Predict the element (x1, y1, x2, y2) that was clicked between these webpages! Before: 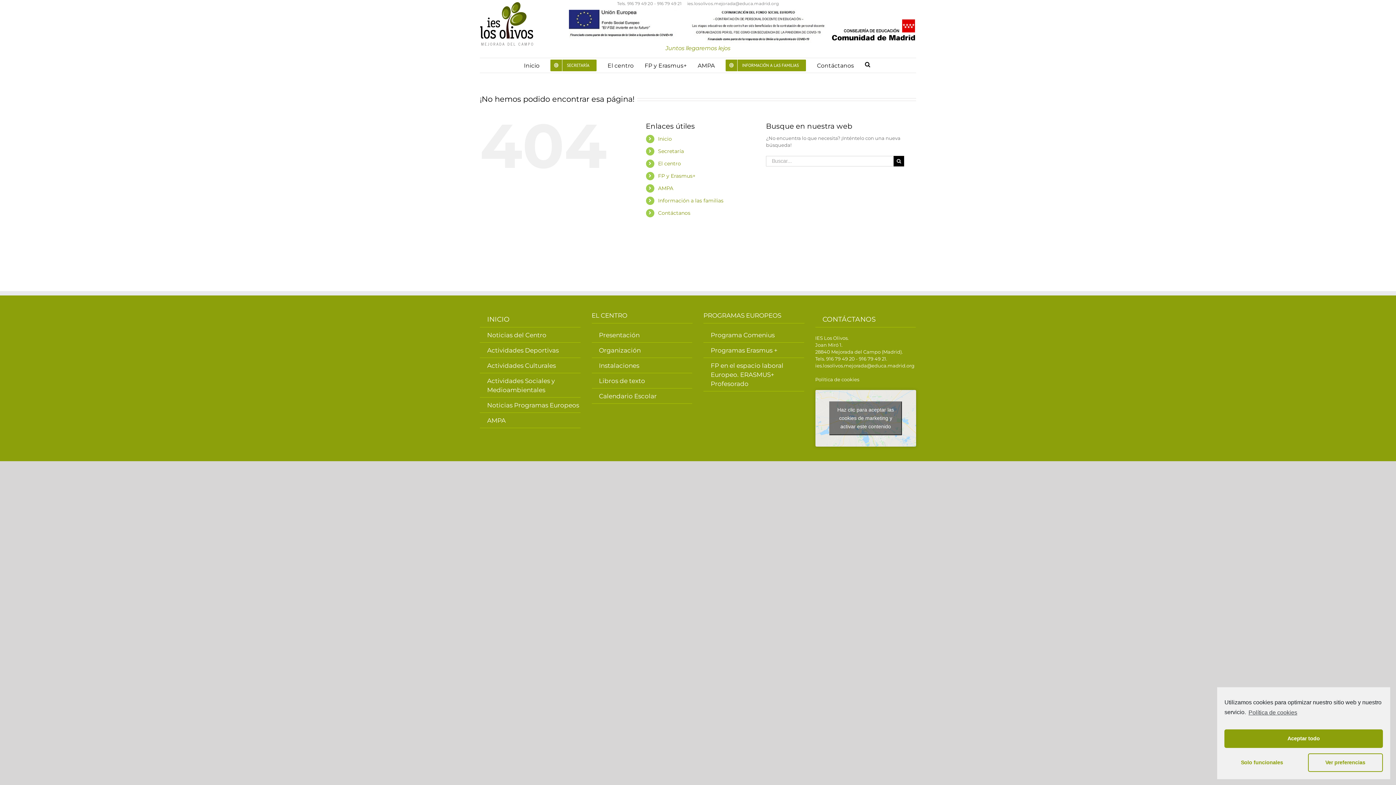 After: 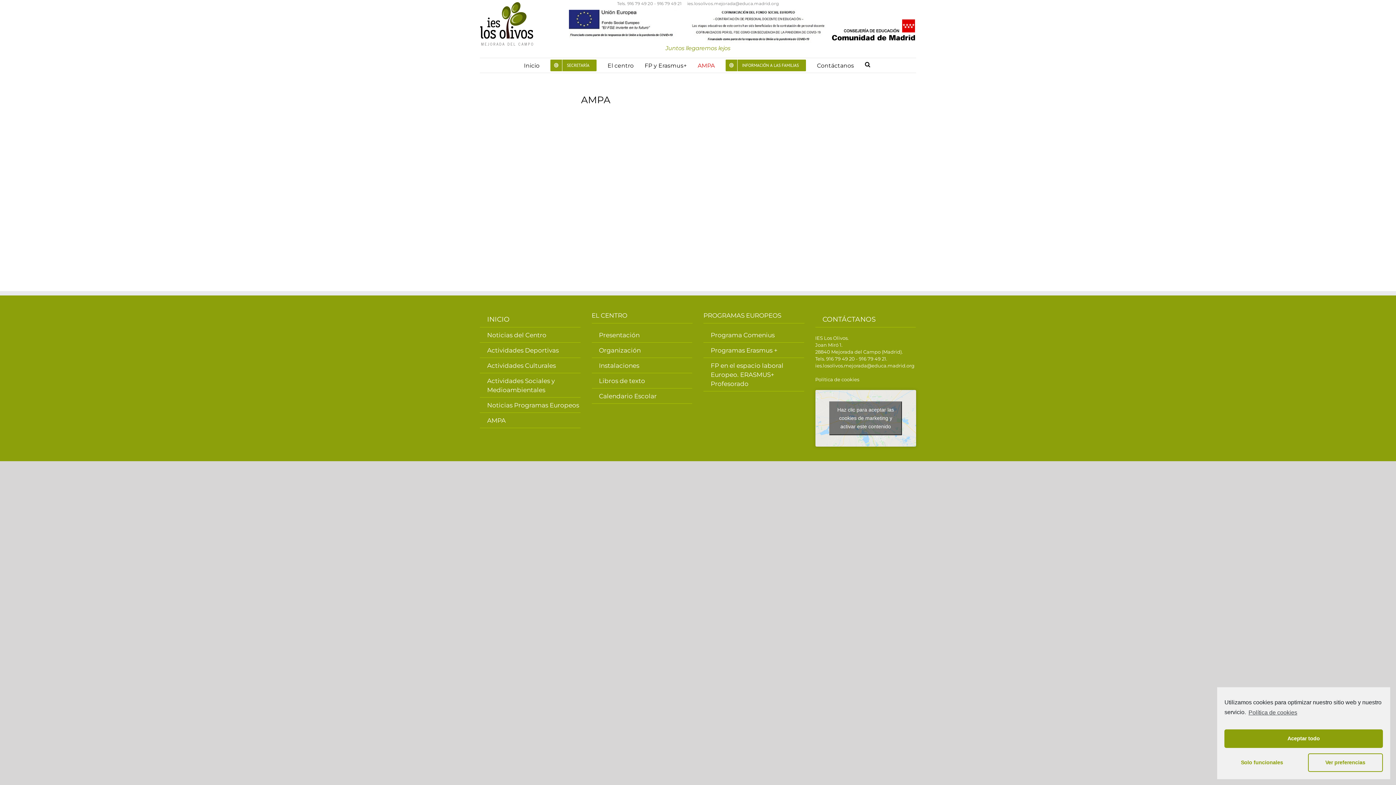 Action: label: AMPA bbox: (697, 58, 715, 72)